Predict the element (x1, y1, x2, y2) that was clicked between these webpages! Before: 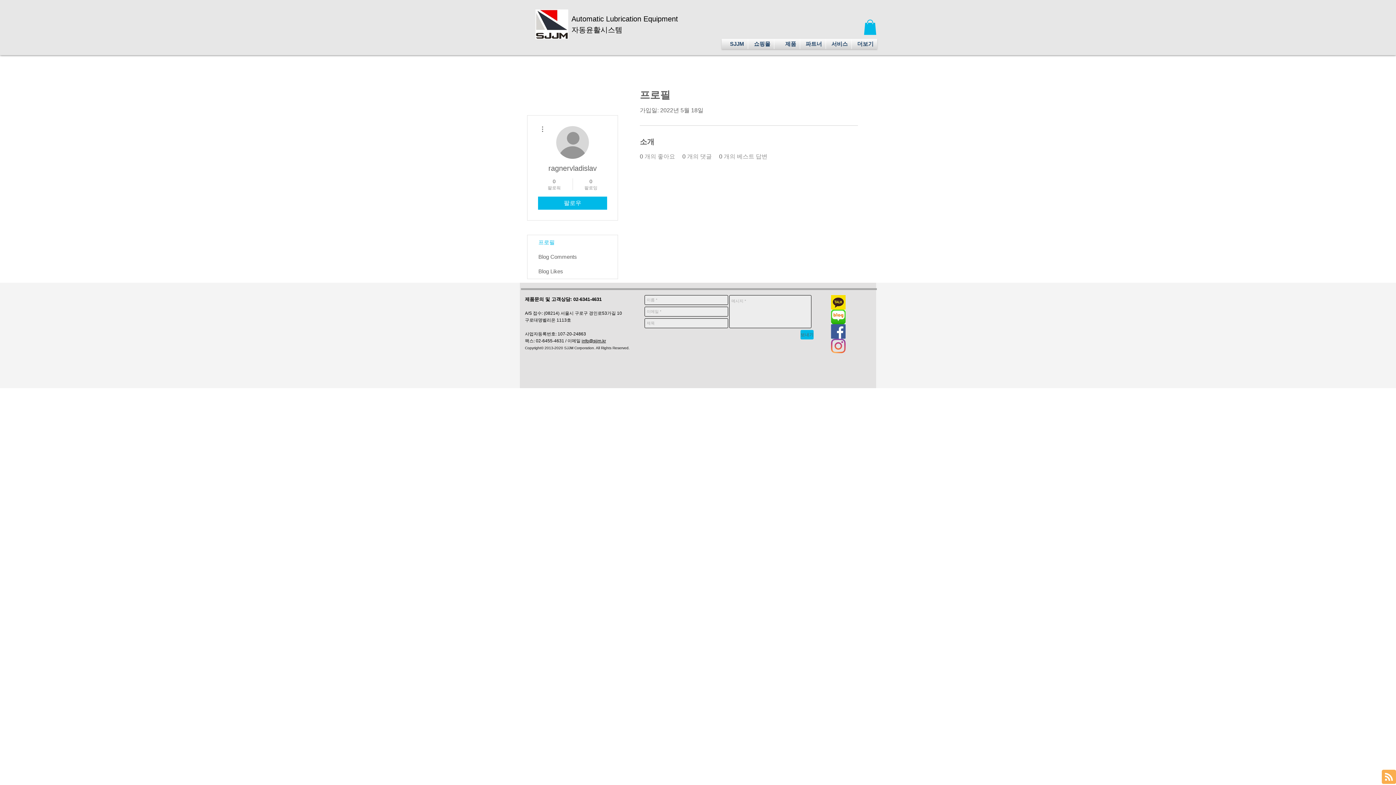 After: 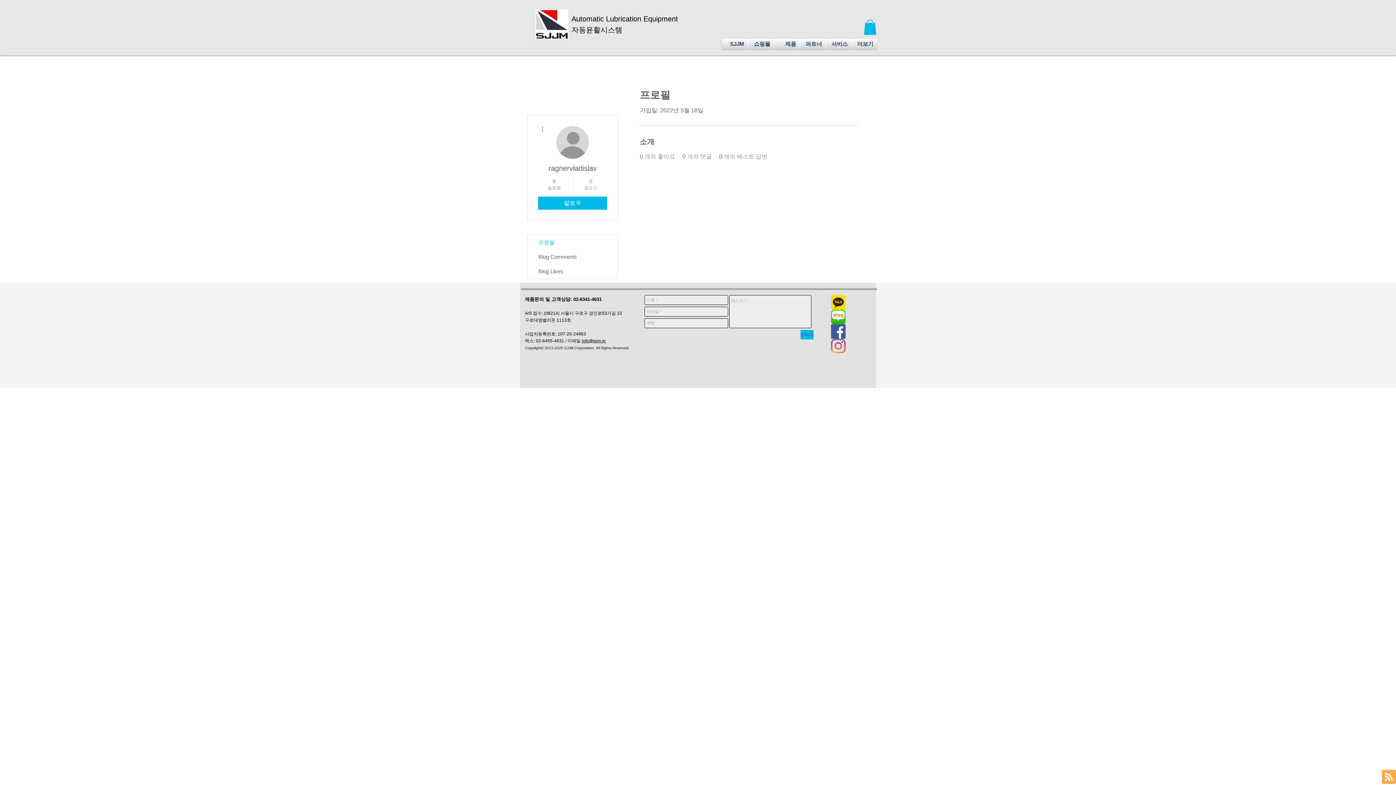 Action: label: 0
팔로잉 bbox: (576, 177, 605, 190)